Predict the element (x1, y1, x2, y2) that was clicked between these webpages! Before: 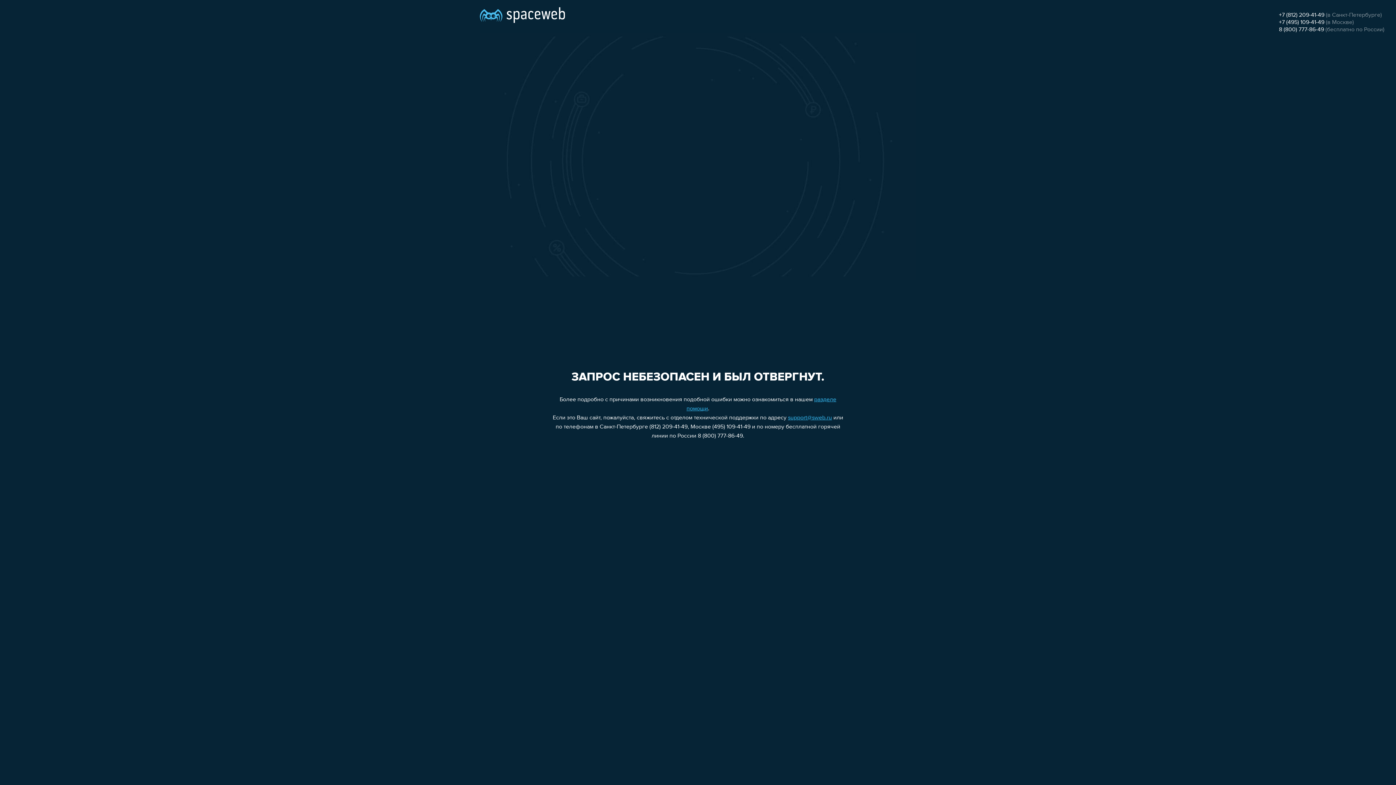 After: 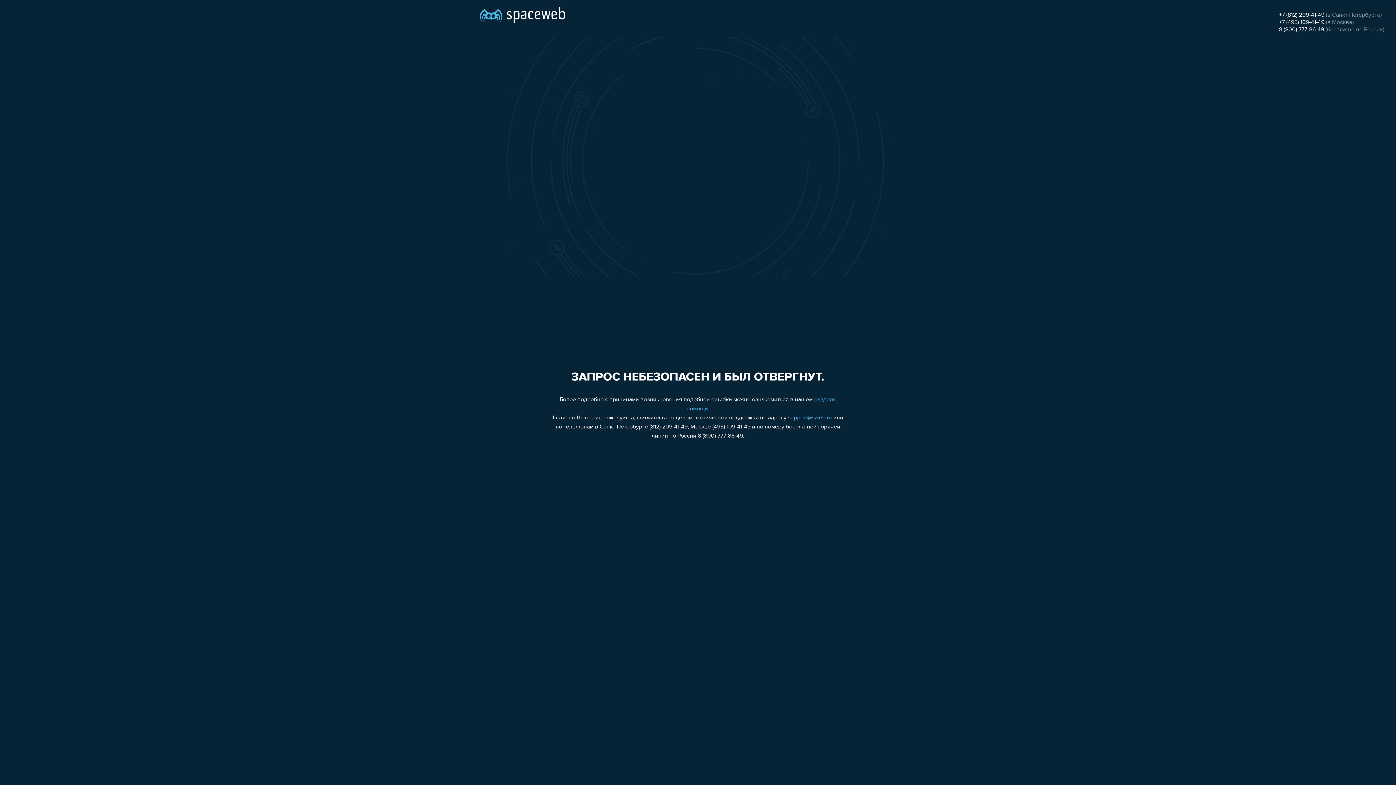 Action: bbox: (788, 415, 832, 421) label: support@sweb.ru